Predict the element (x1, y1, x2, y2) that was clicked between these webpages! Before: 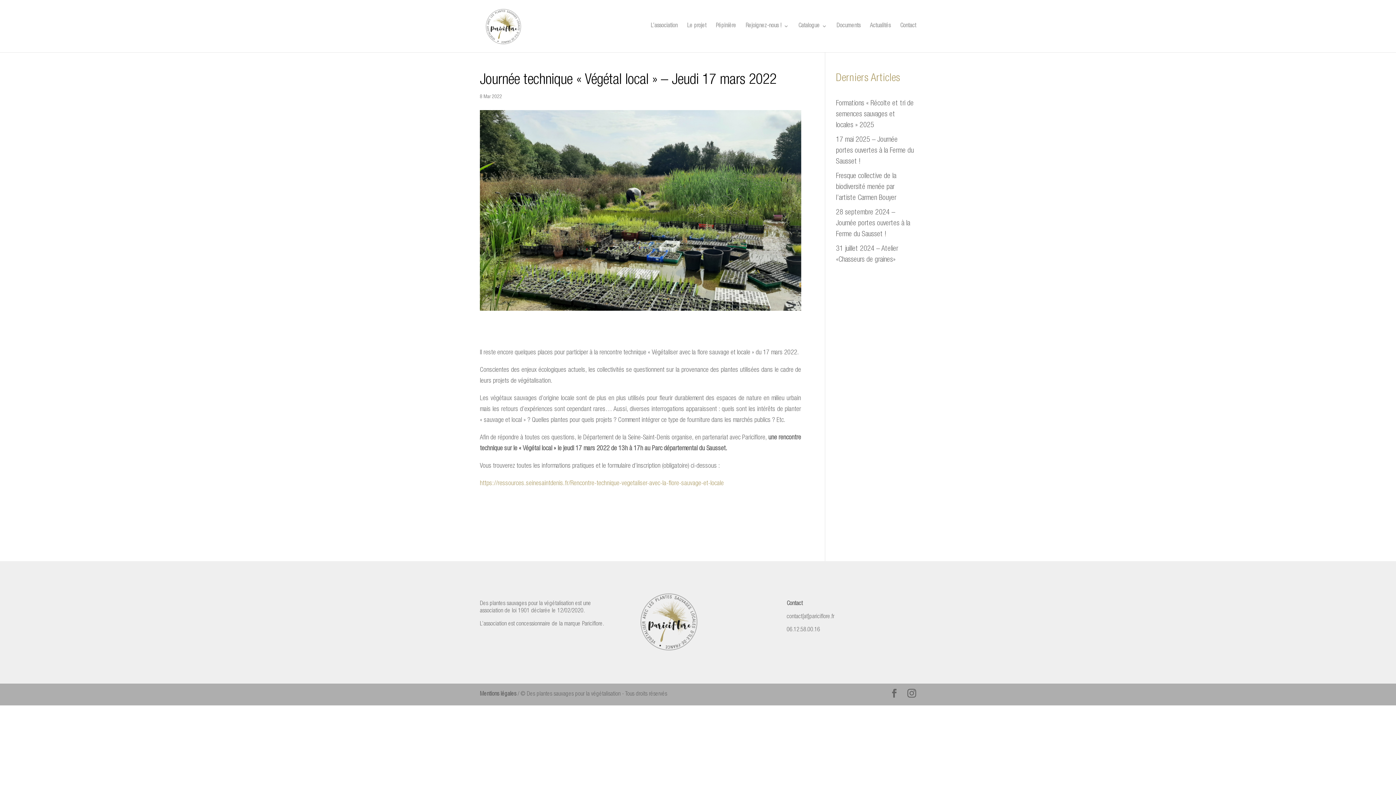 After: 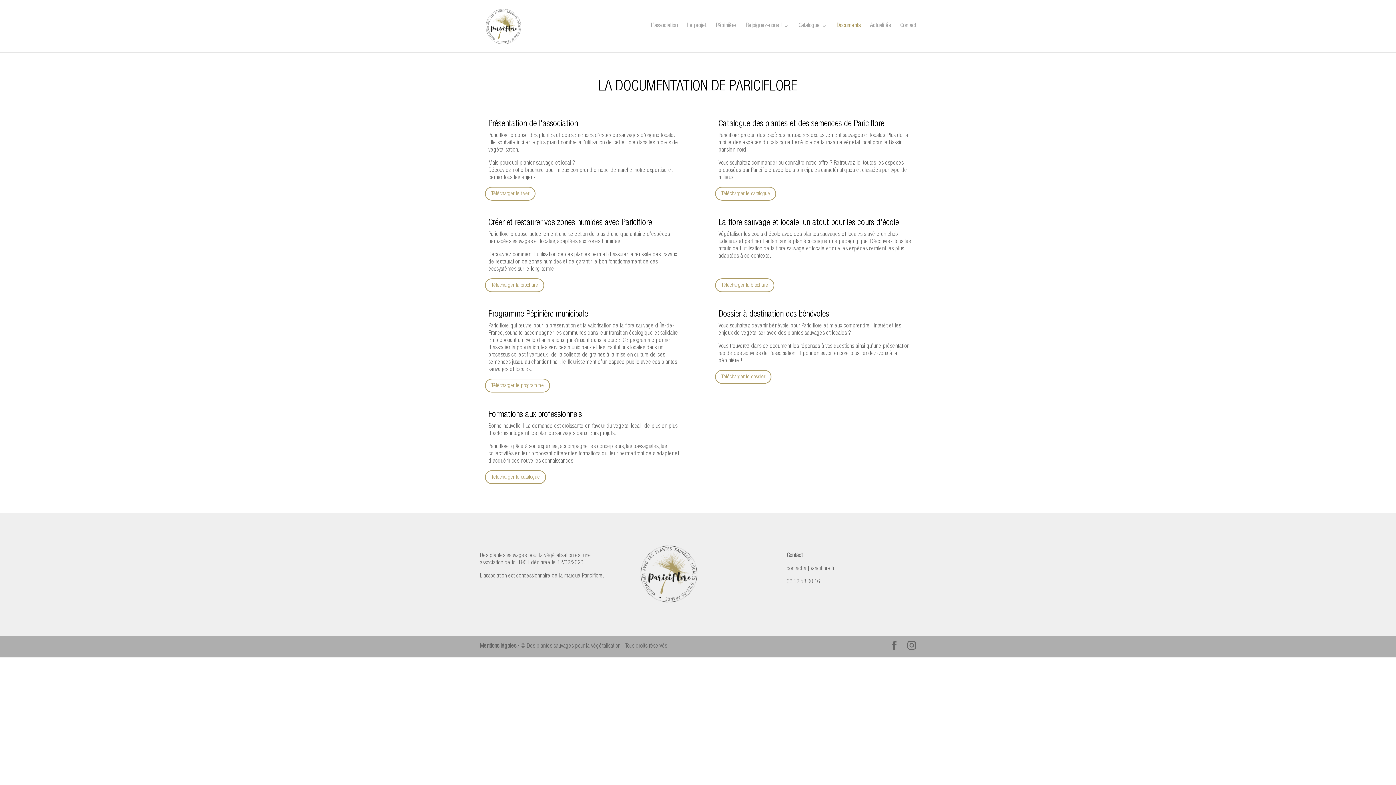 Action: bbox: (836, 23, 860, 52) label: Documents